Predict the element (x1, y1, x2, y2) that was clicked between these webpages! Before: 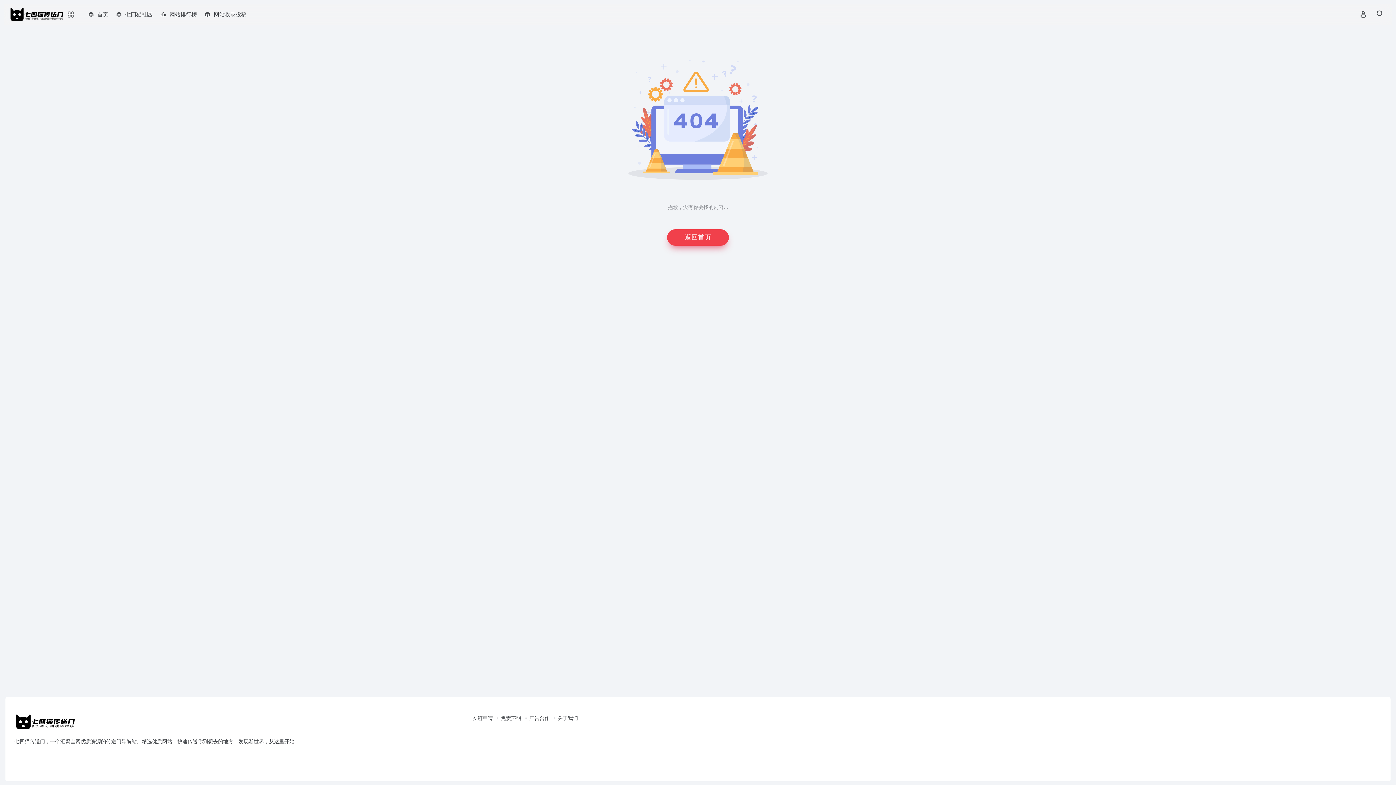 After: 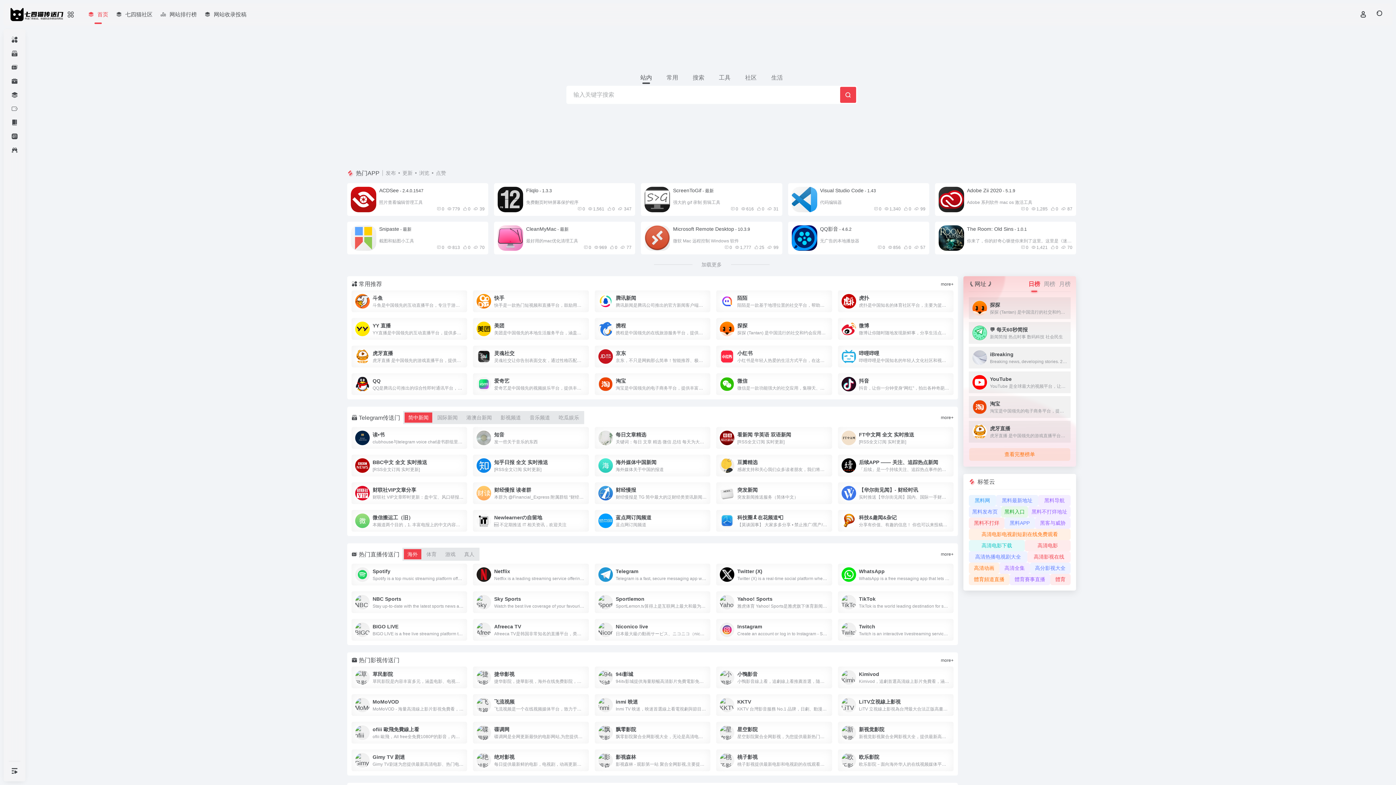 Action: bbox: (494, 715, 521, 721) label: 免责声明